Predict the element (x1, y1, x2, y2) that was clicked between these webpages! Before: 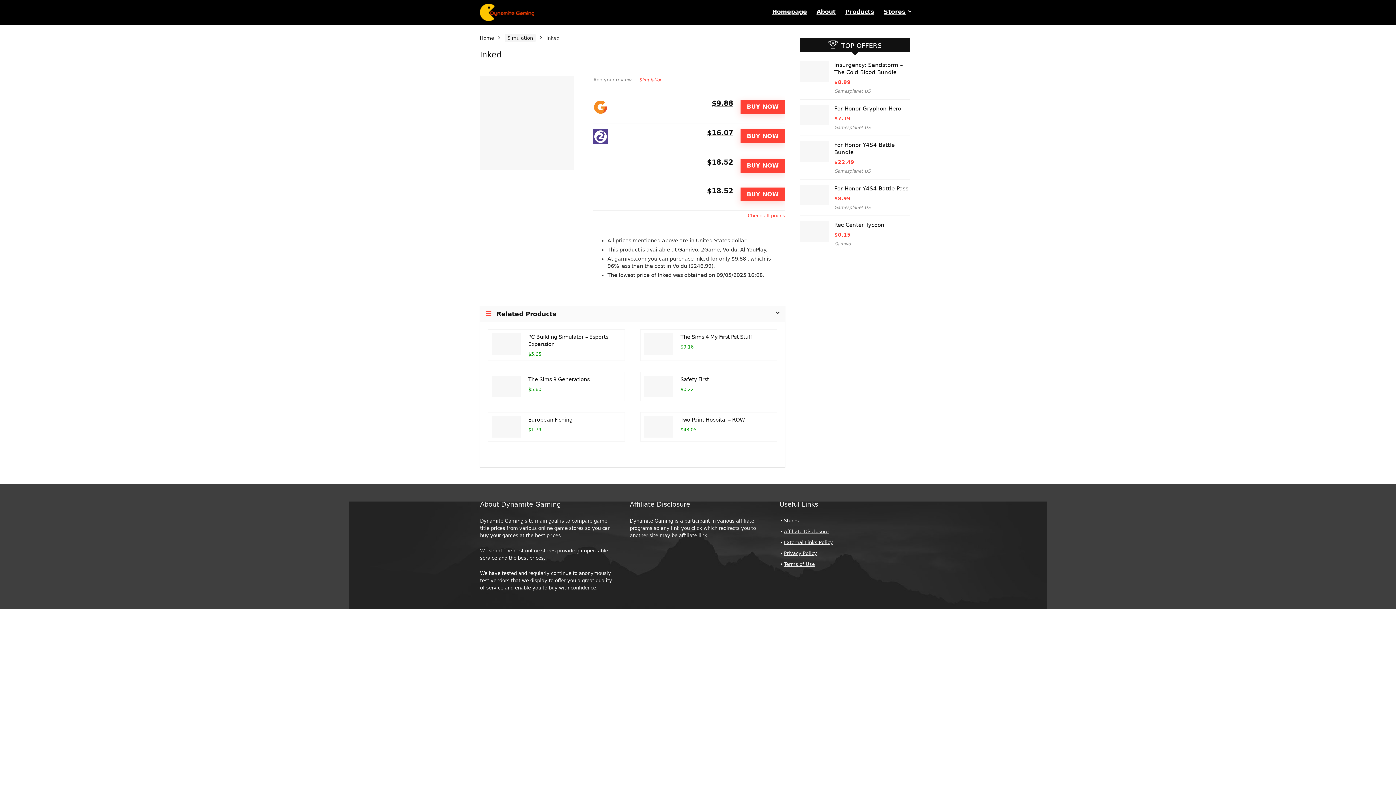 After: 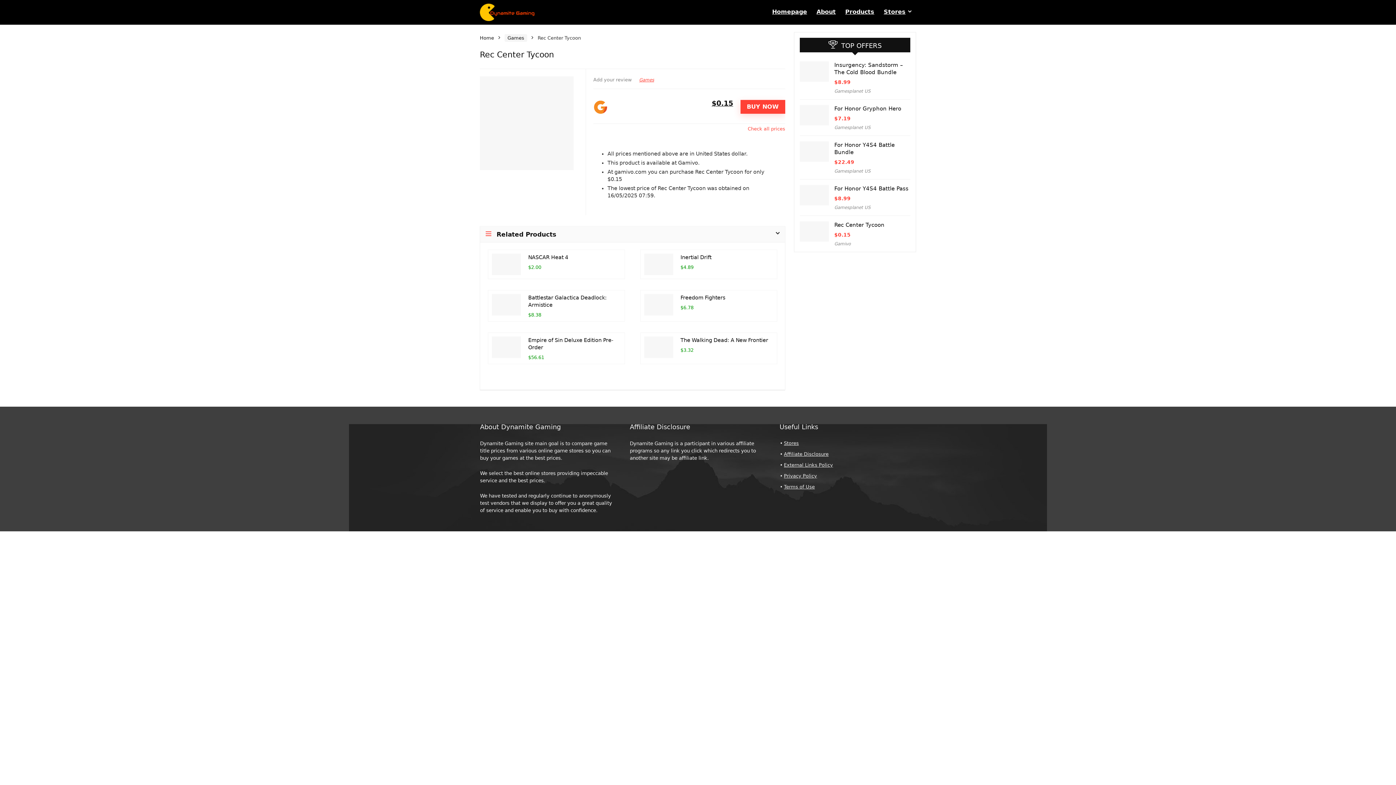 Action: bbox: (834, 221, 884, 228) label: Rec Center Tycoon